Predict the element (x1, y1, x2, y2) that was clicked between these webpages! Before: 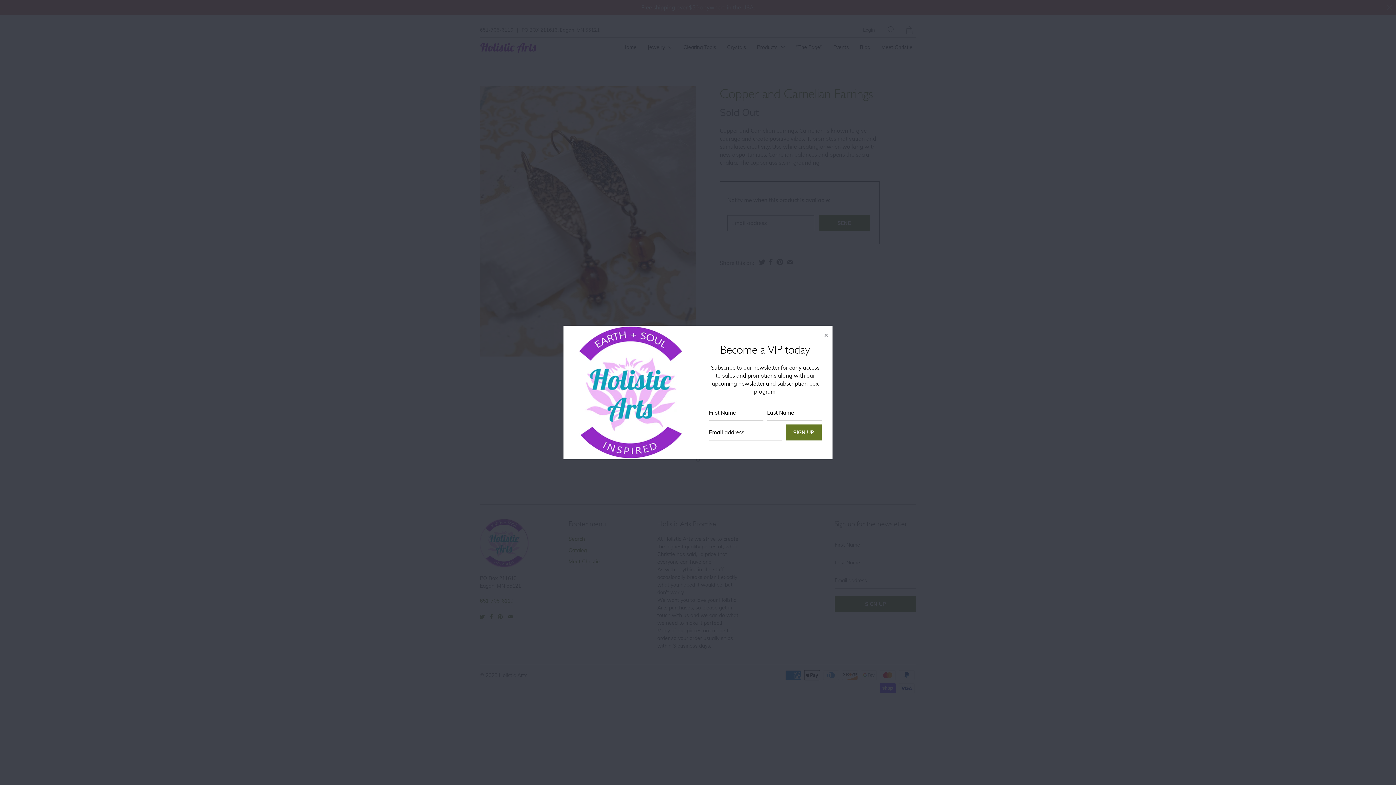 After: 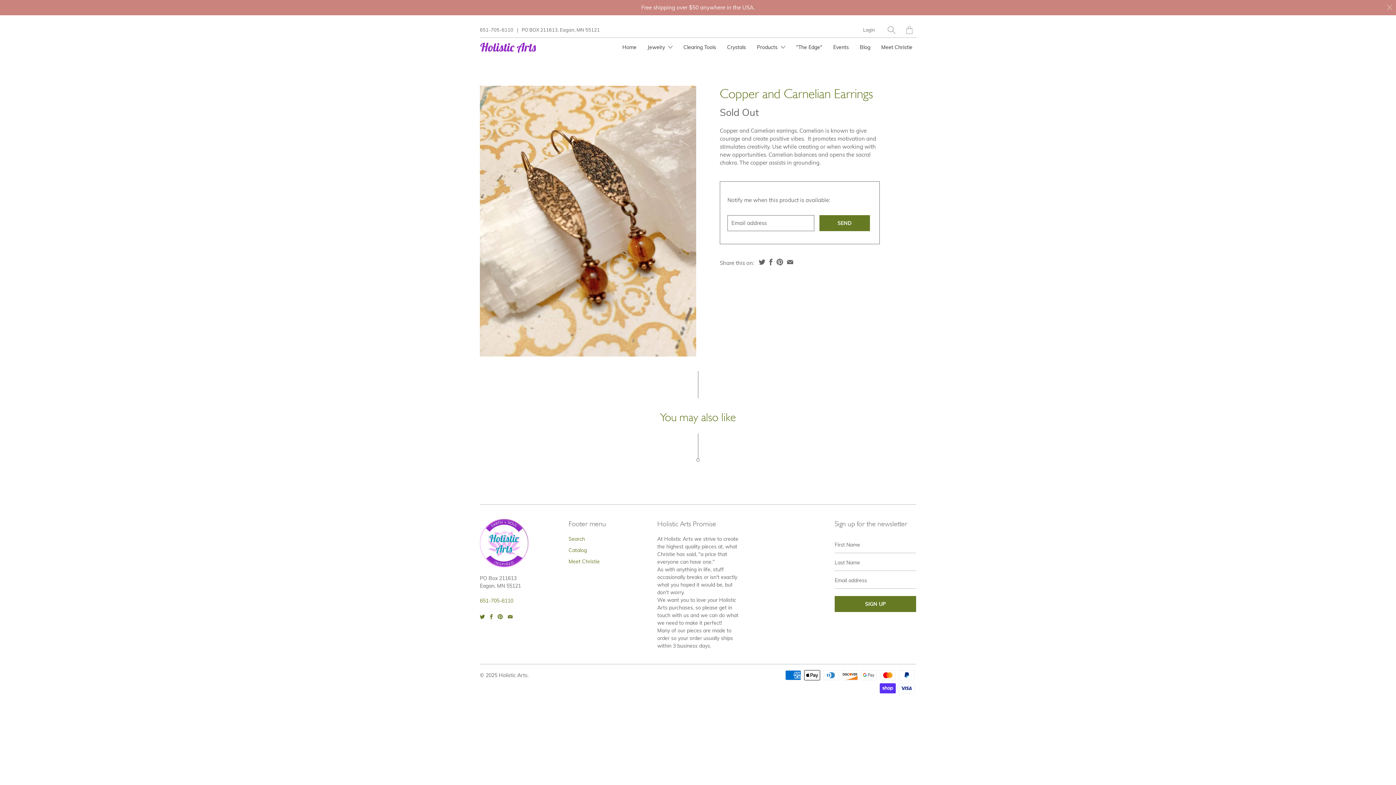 Action: label: Close bbox: (820, 329, 832, 342)